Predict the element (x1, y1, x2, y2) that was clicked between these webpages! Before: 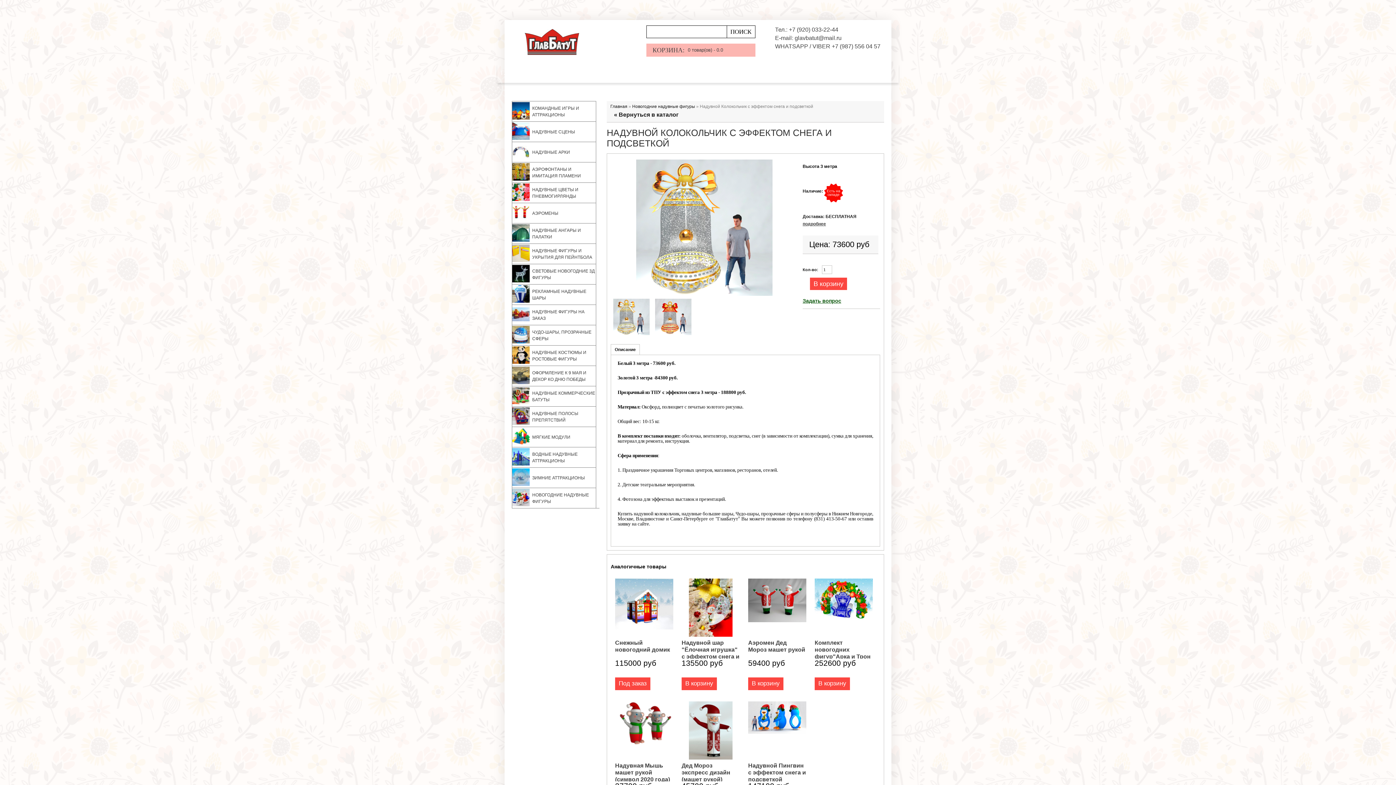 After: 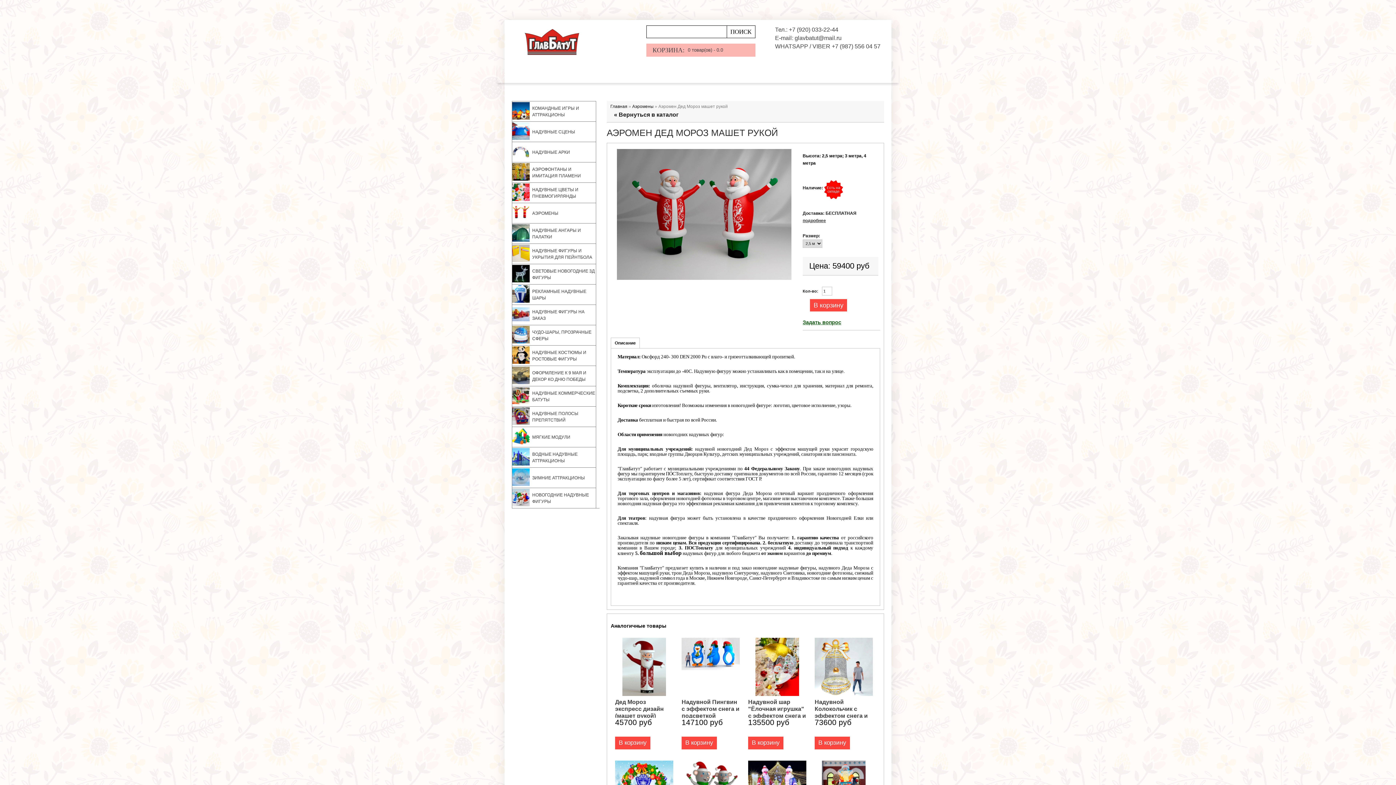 Action: bbox: (748, 640, 805, 653) label: Аэромен Дед Мороз машет рукой